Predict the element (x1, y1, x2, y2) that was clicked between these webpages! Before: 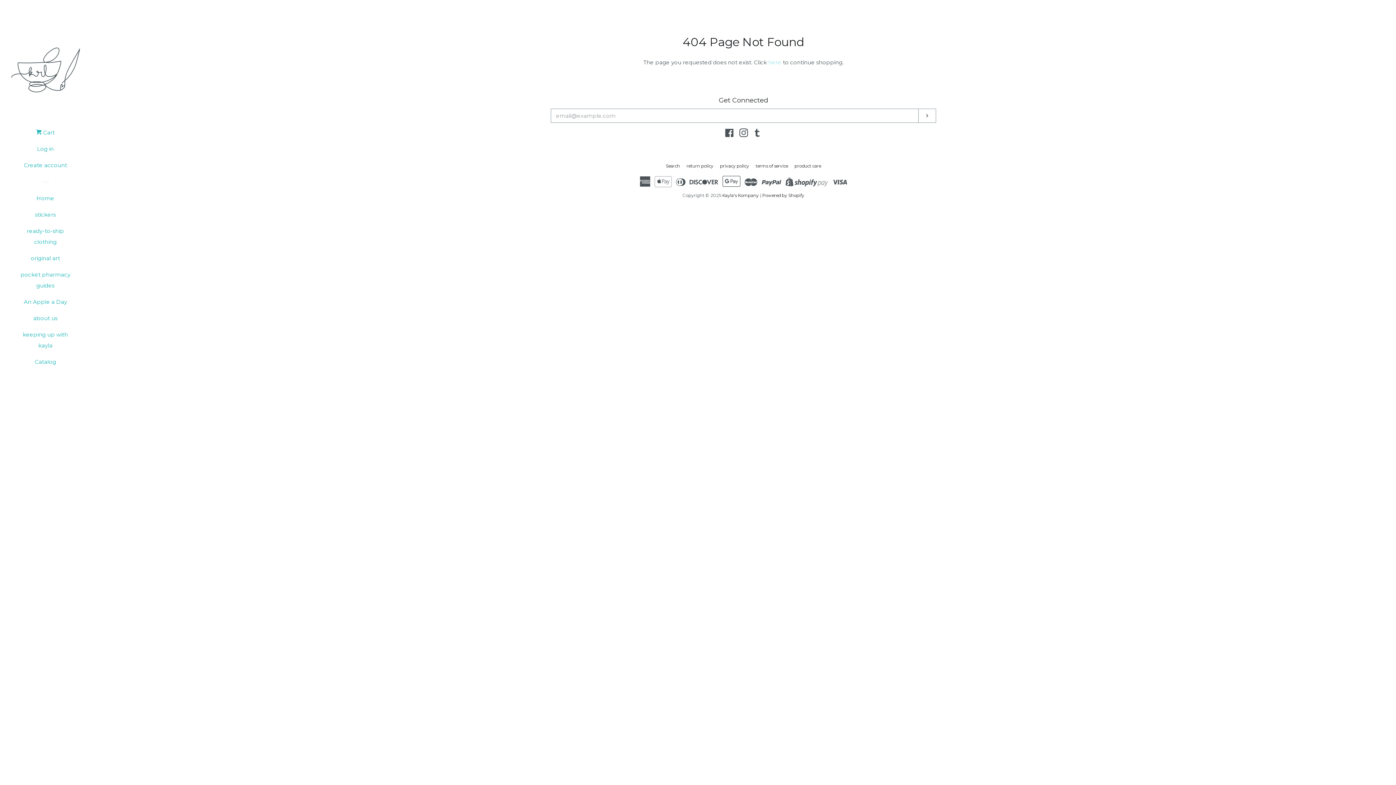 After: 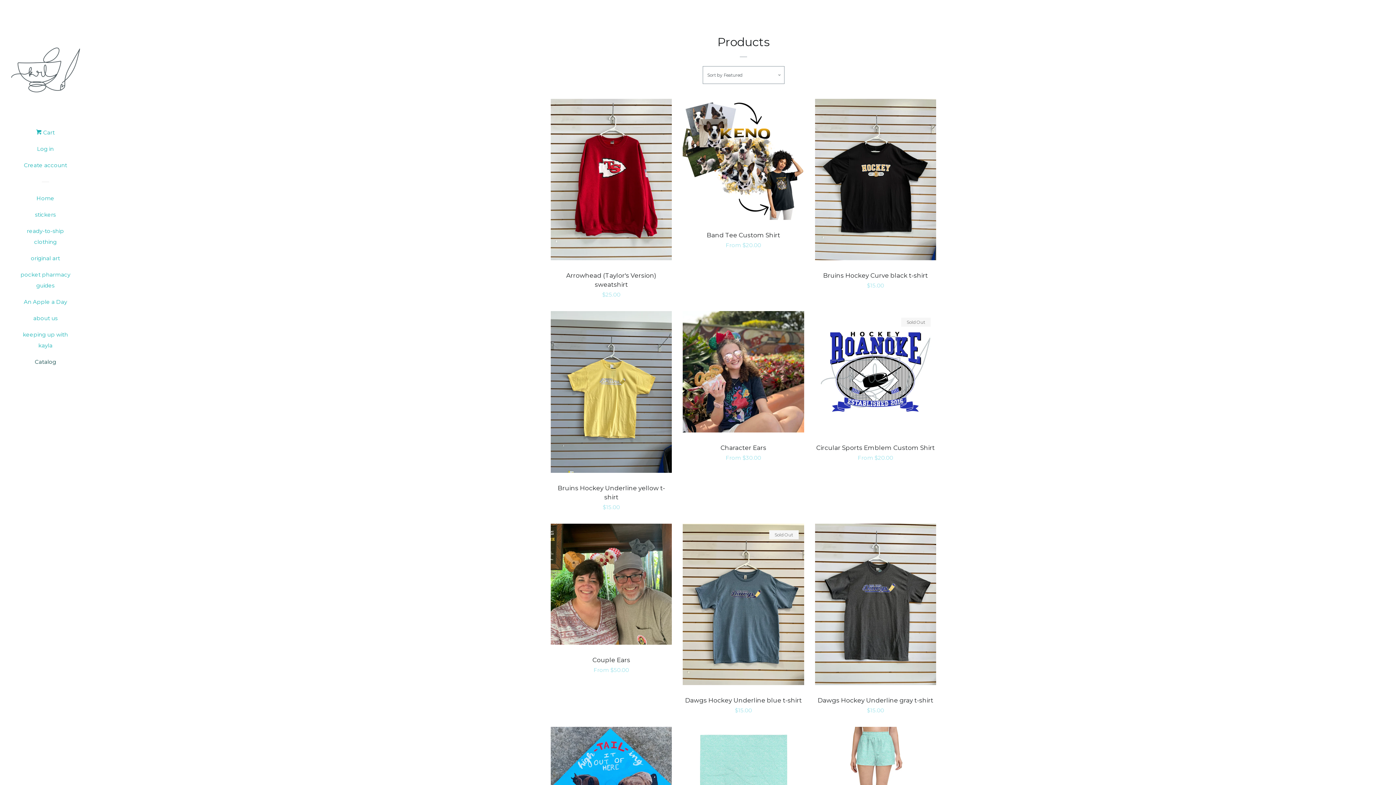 Action: bbox: (16, 356, 74, 373) label: Catalog